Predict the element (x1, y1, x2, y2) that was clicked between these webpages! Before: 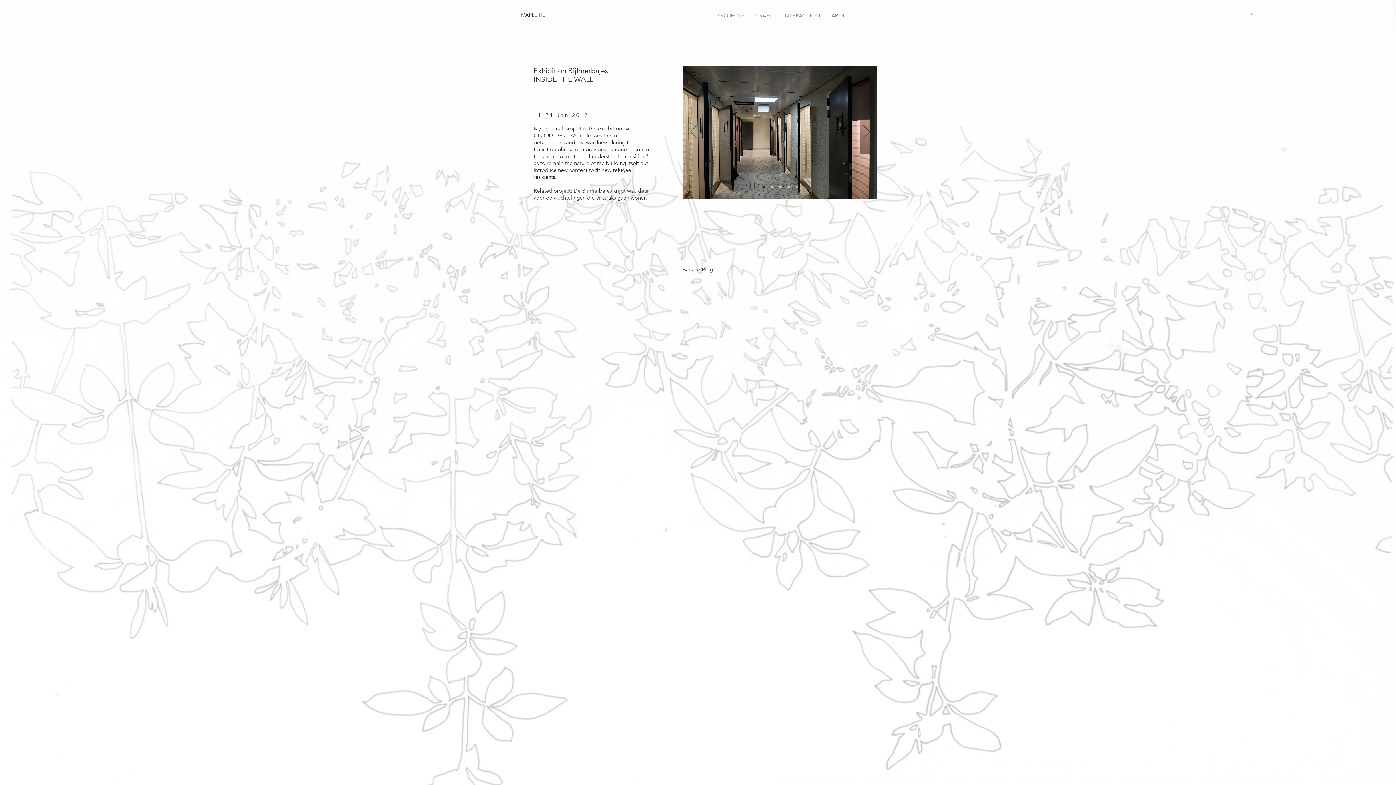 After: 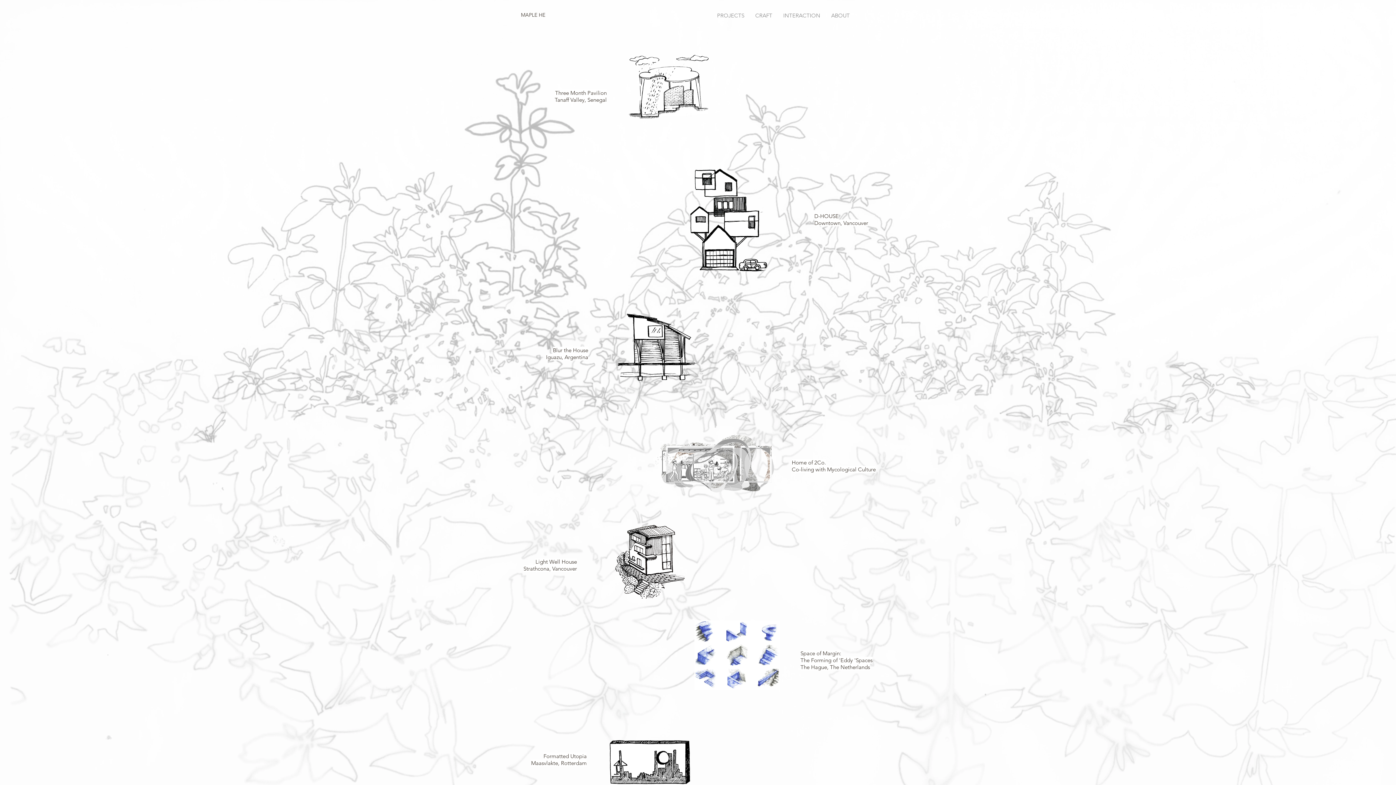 Action: bbox: (711, 11, 750, 18) label: PROJECTS